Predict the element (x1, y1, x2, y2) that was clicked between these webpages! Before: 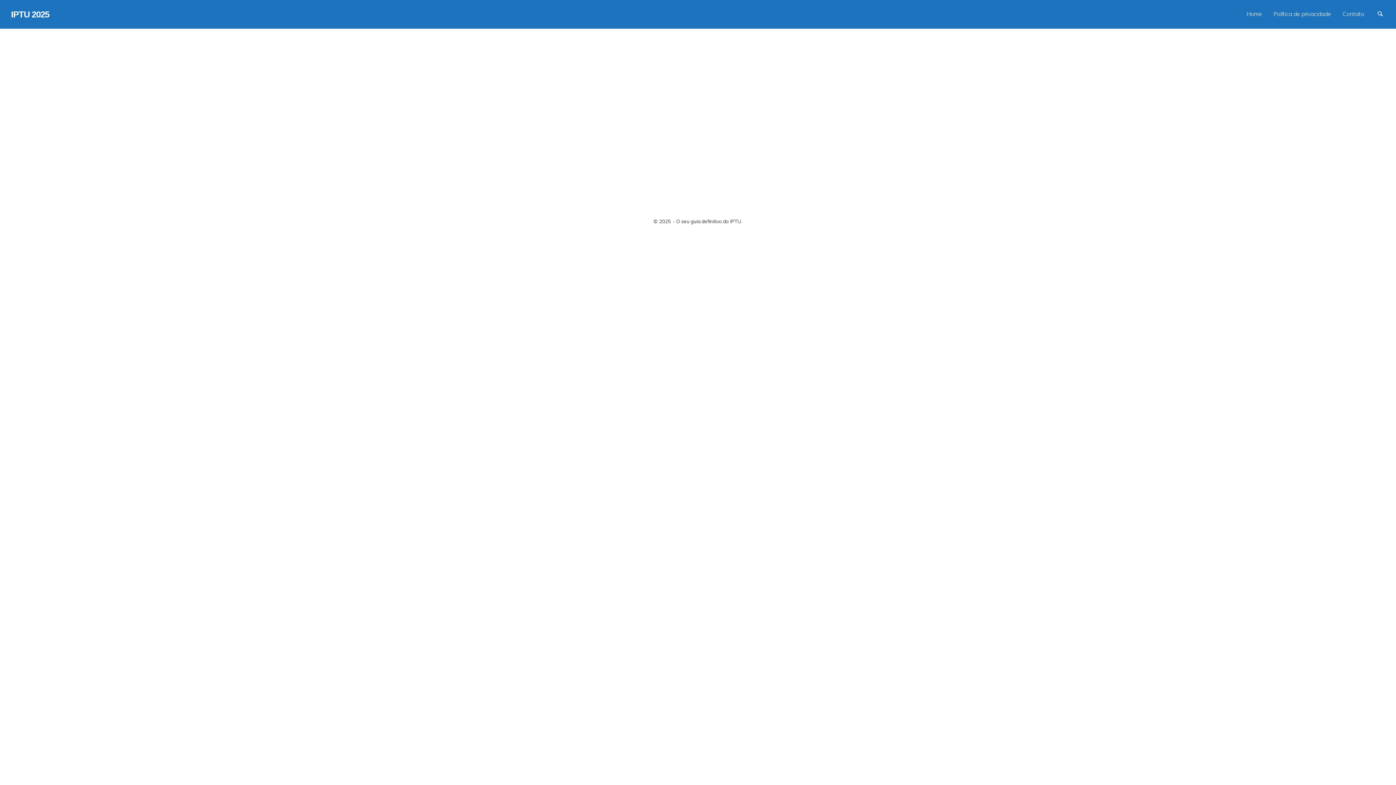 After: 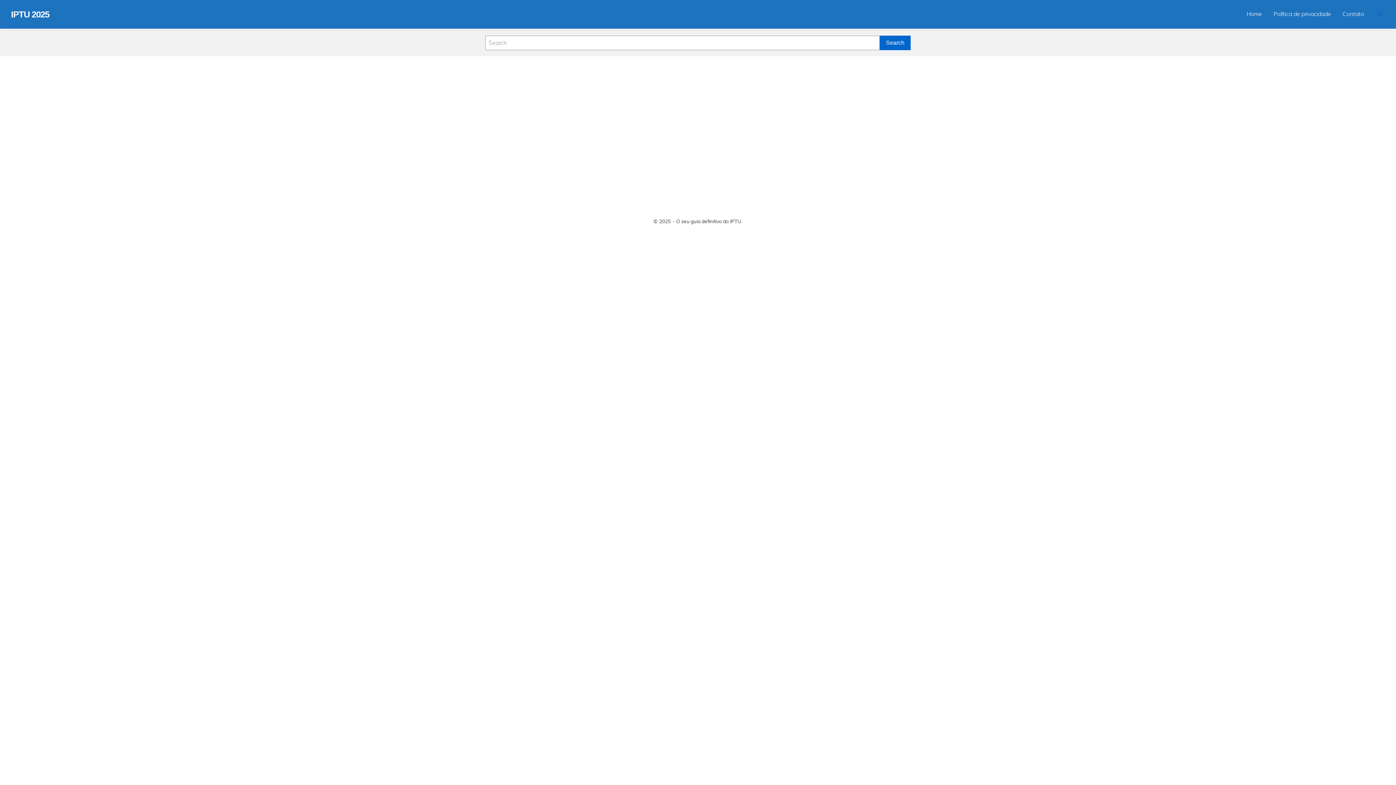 Action: label: Search bbox: (1378, 7, 1389, 18)